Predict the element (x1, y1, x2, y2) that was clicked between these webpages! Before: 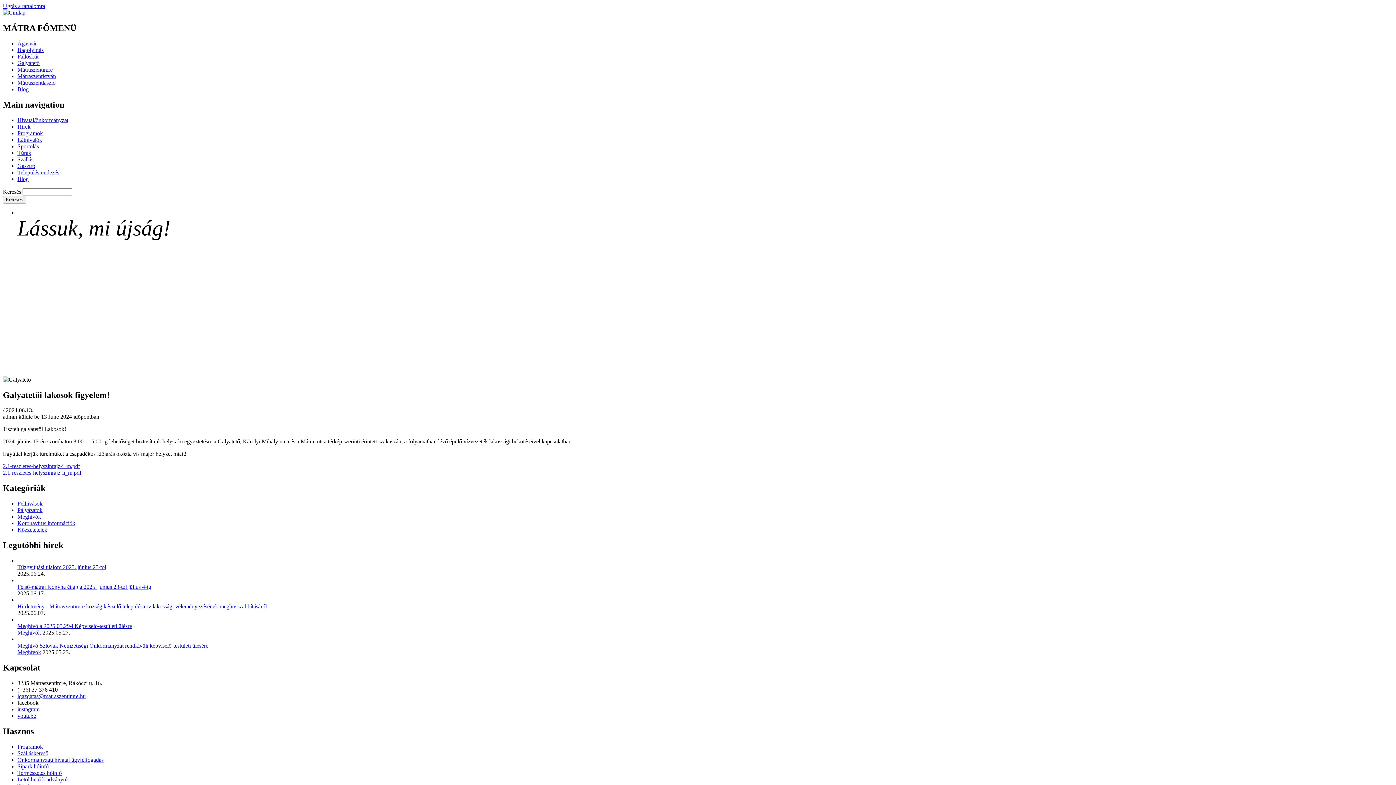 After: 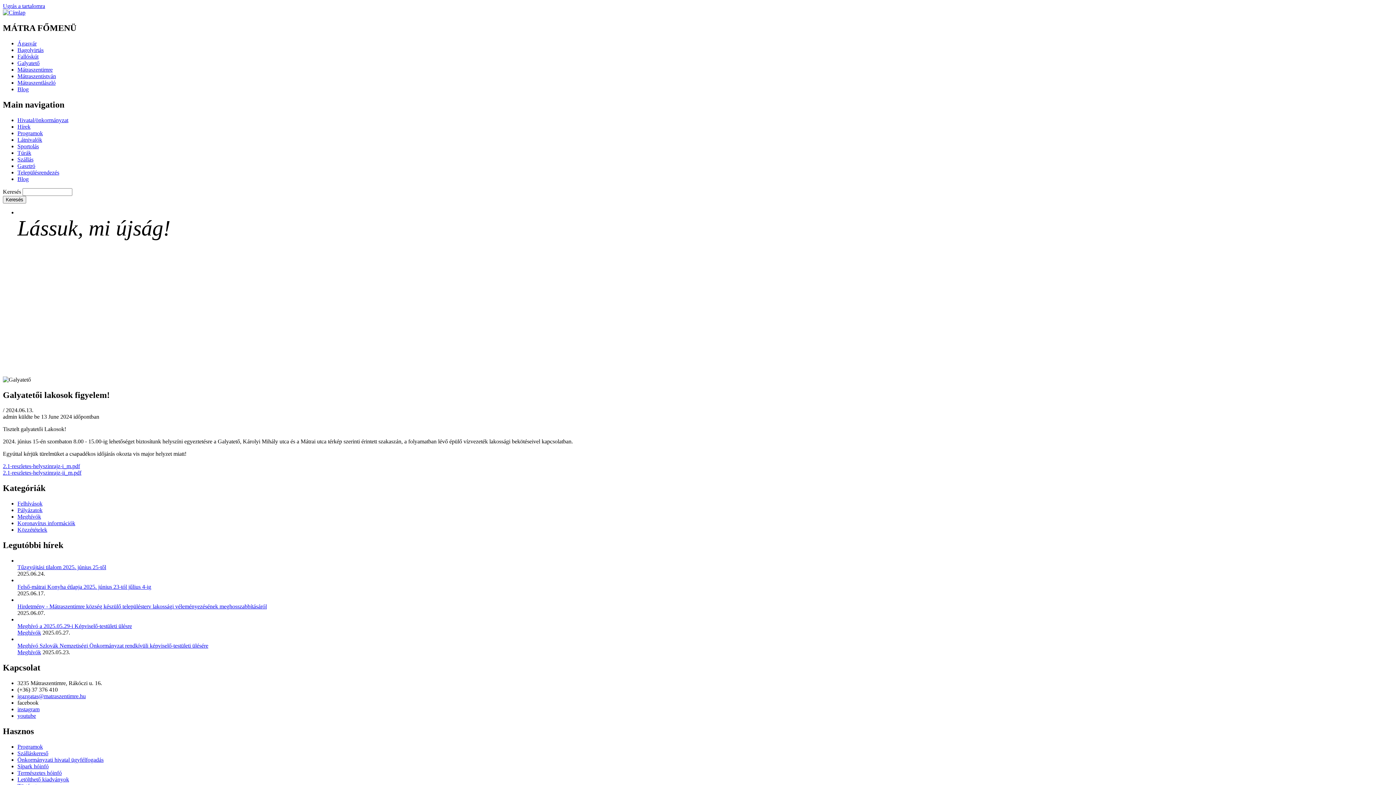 Action: bbox: (2, 463, 80, 469) label: 2.1-reszletes-helyszinrajz-i_m.pdf